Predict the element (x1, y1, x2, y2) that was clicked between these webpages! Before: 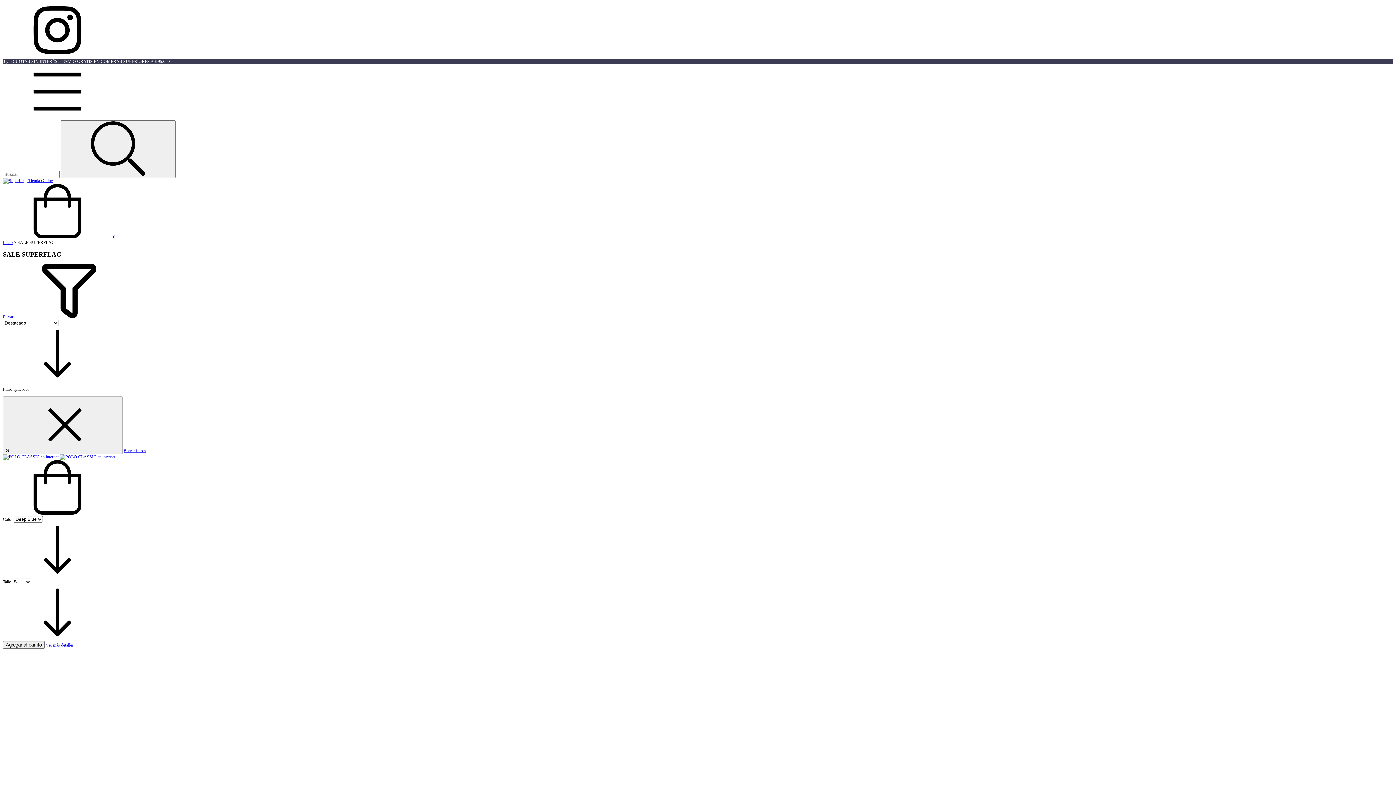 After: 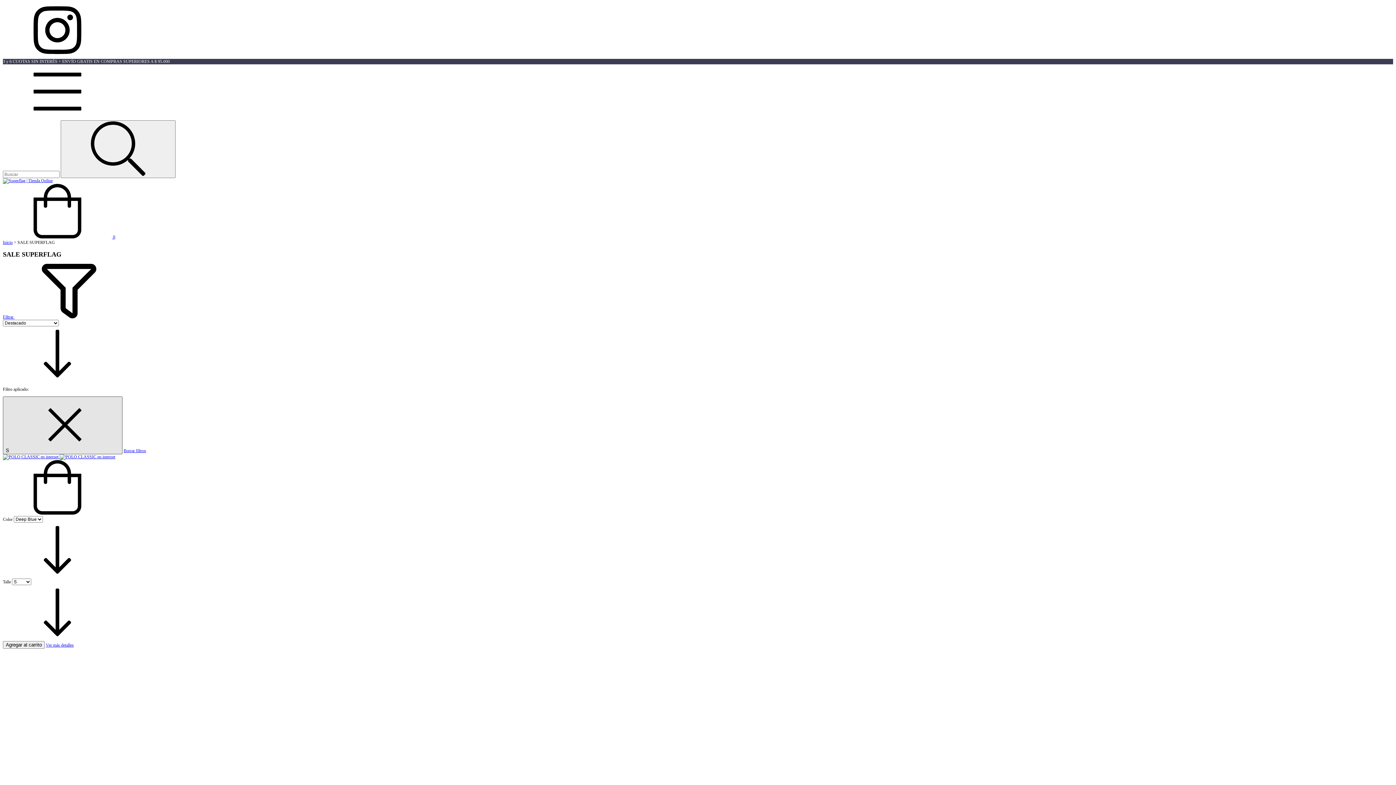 Action: label: S  bbox: (2, 396, 122, 454)